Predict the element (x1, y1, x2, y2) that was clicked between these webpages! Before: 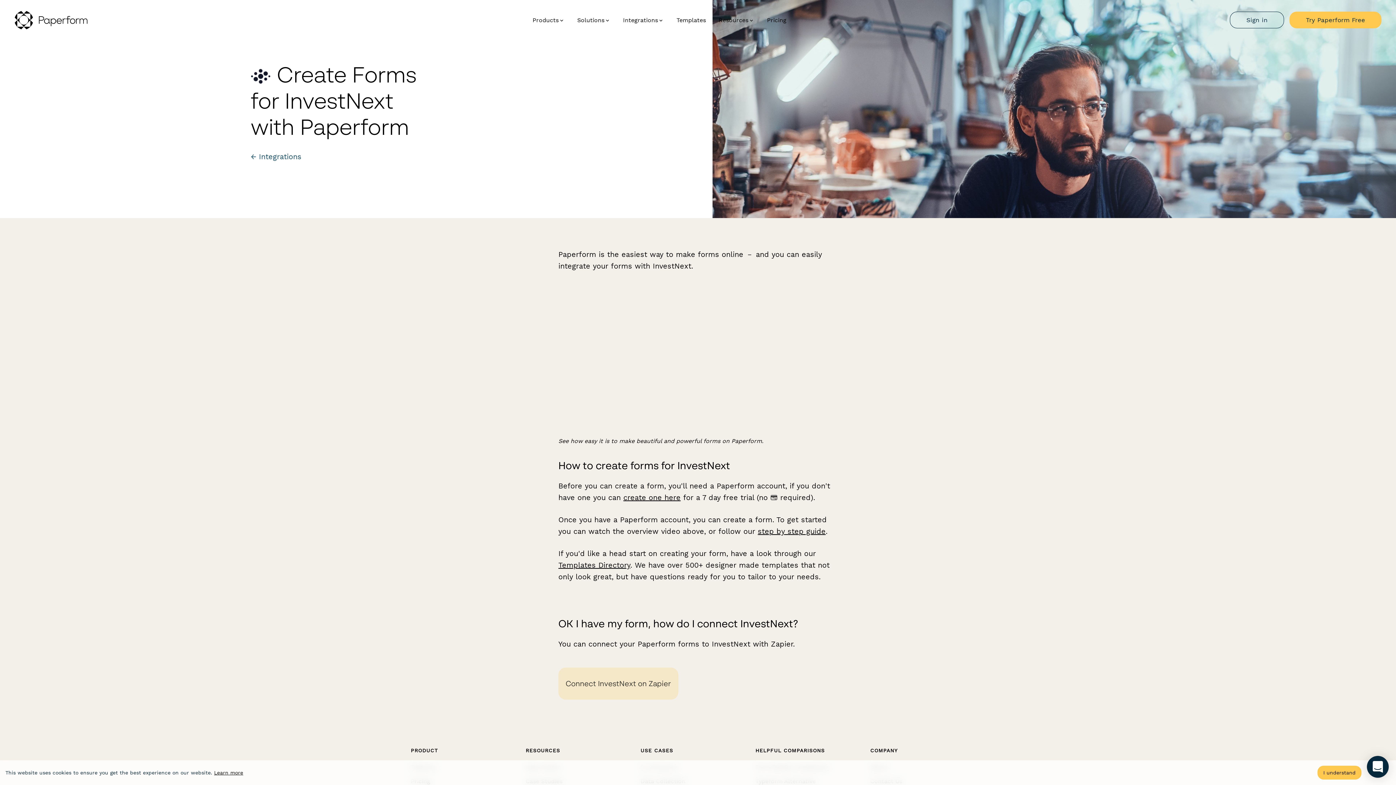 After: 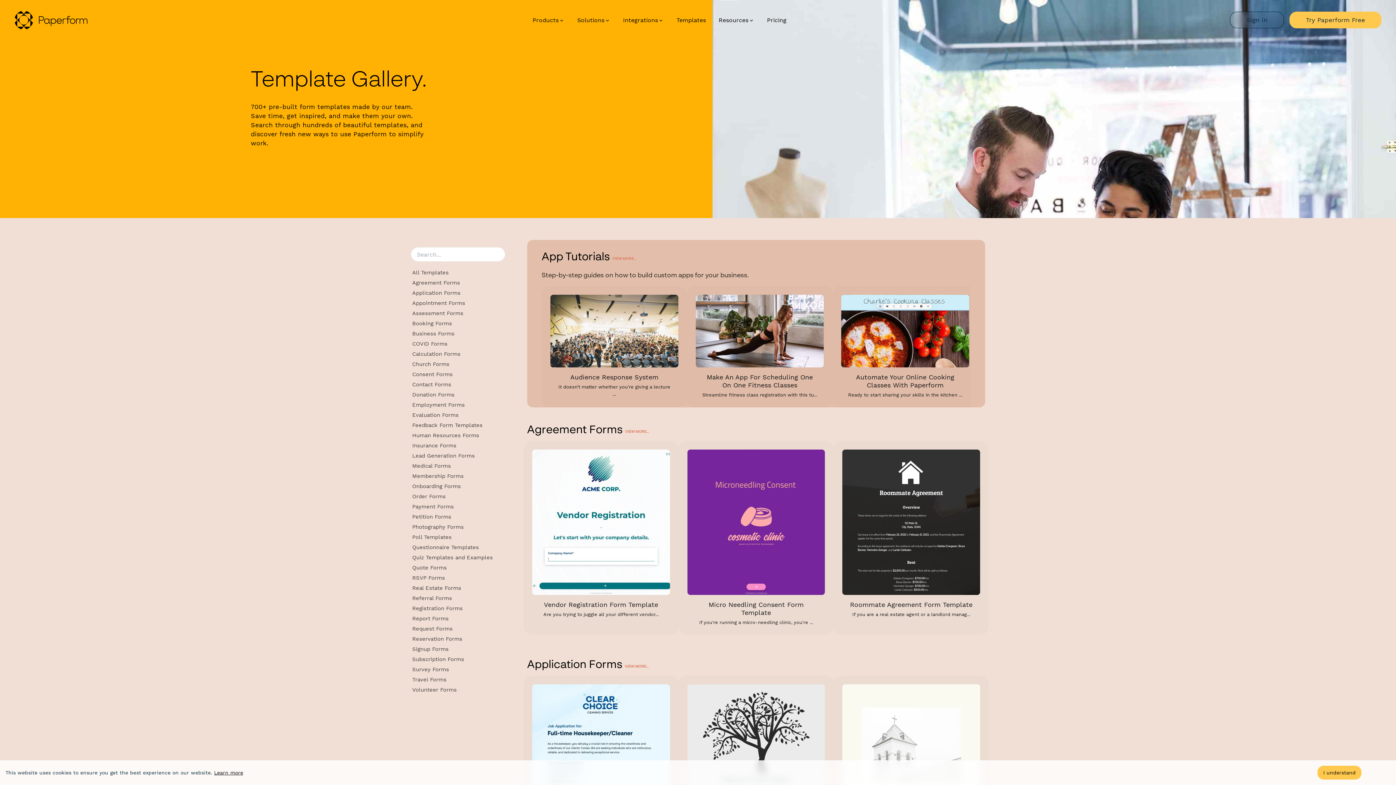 Action: label: Templates Directory bbox: (558, 561, 630, 570)